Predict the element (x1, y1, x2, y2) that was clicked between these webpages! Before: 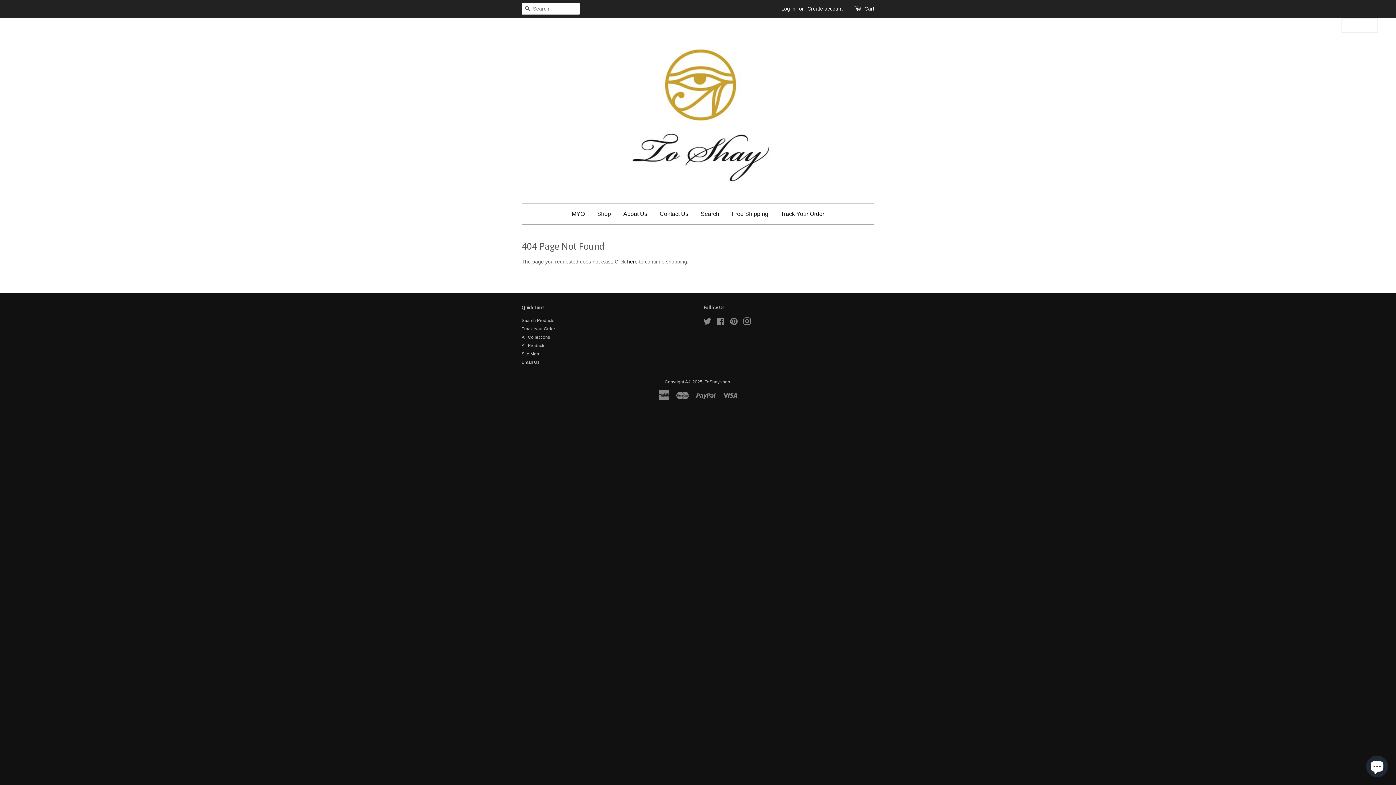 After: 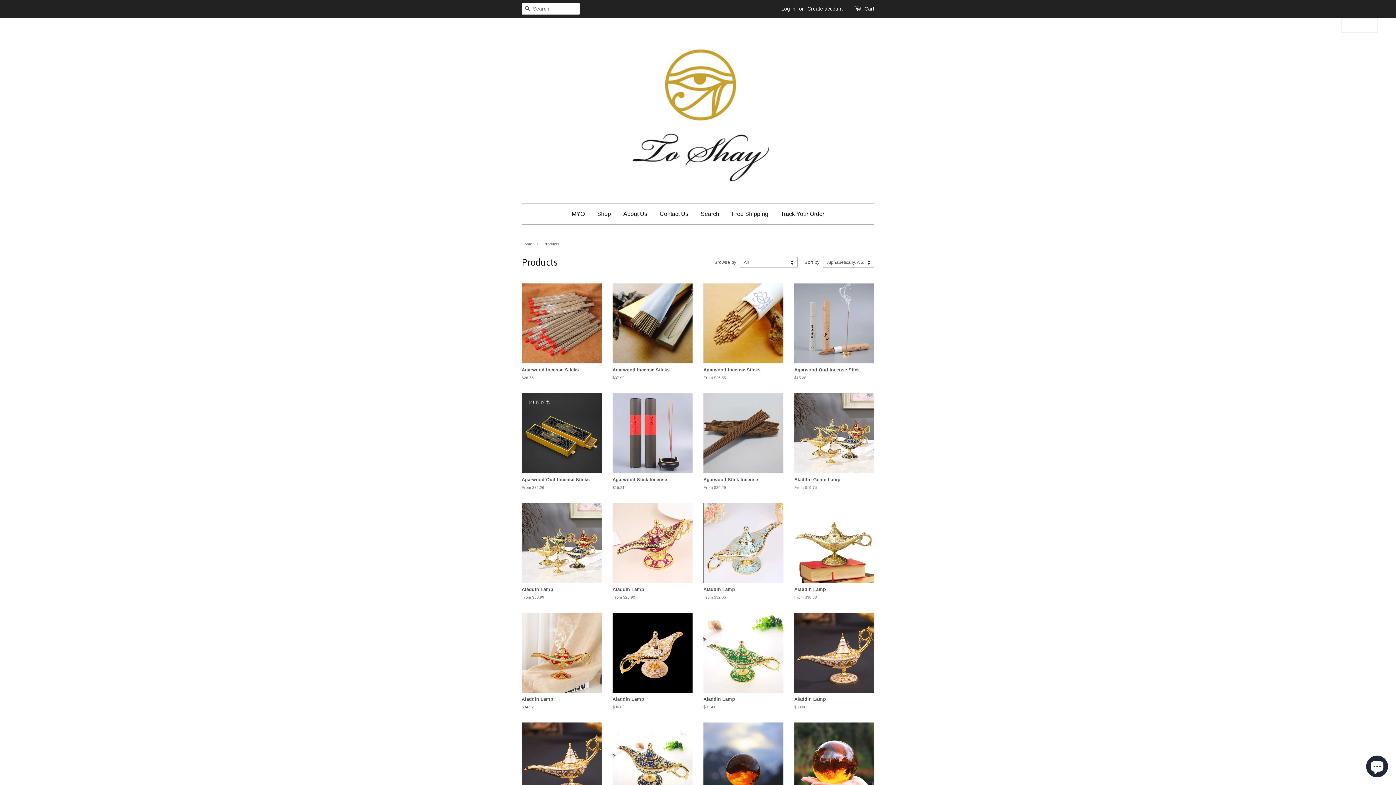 Action: label: here bbox: (627, 258, 637, 264)